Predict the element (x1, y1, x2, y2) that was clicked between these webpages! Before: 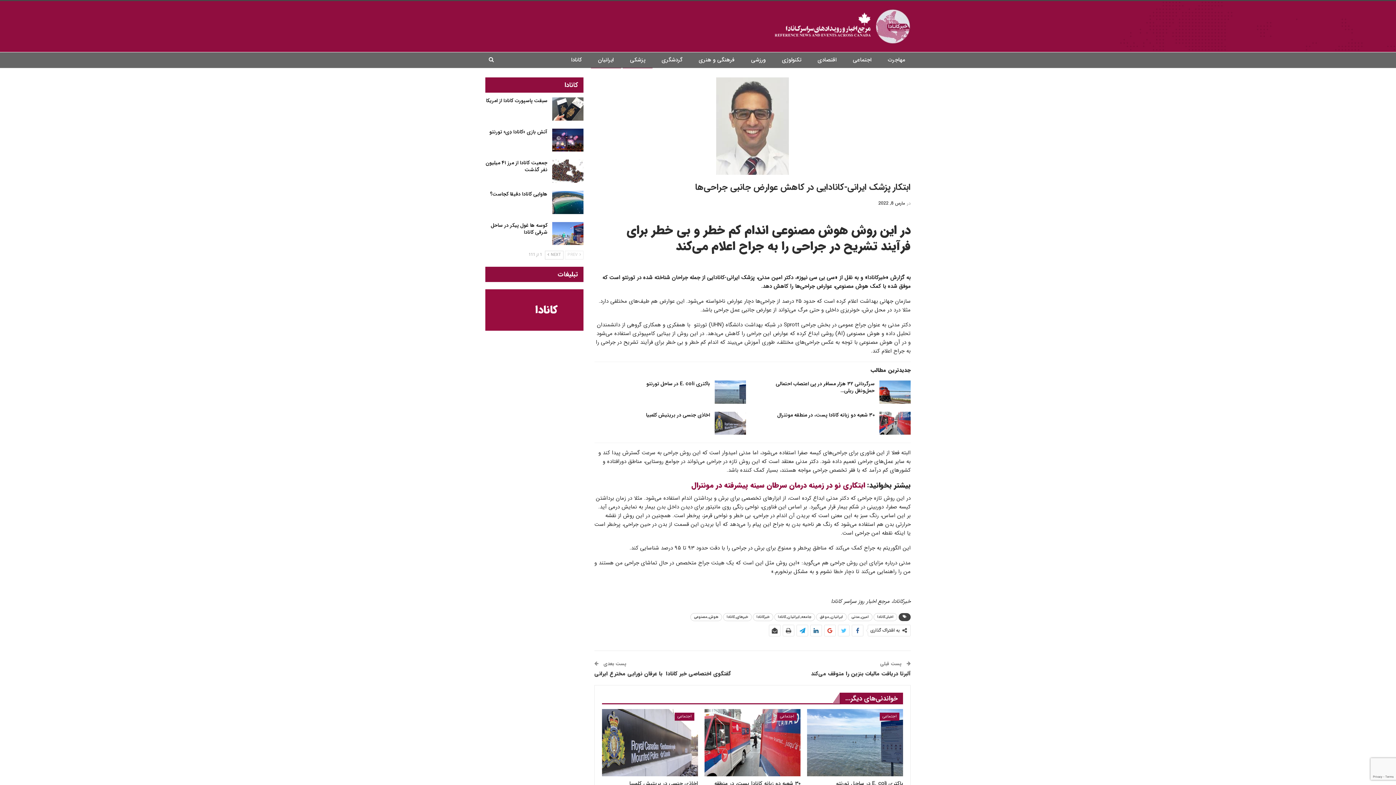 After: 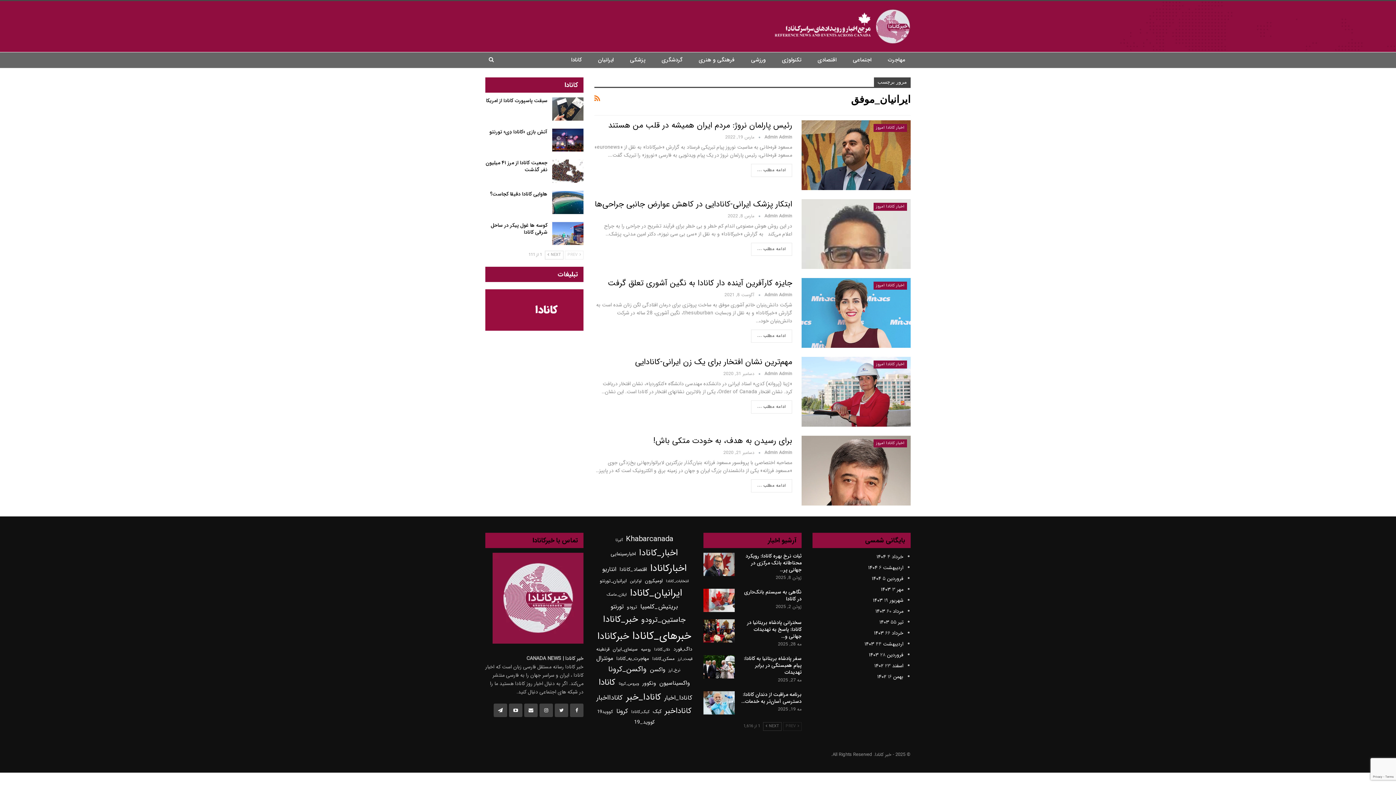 Action: bbox: (816, 613, 846, 621) label: ایرانیان_موفق